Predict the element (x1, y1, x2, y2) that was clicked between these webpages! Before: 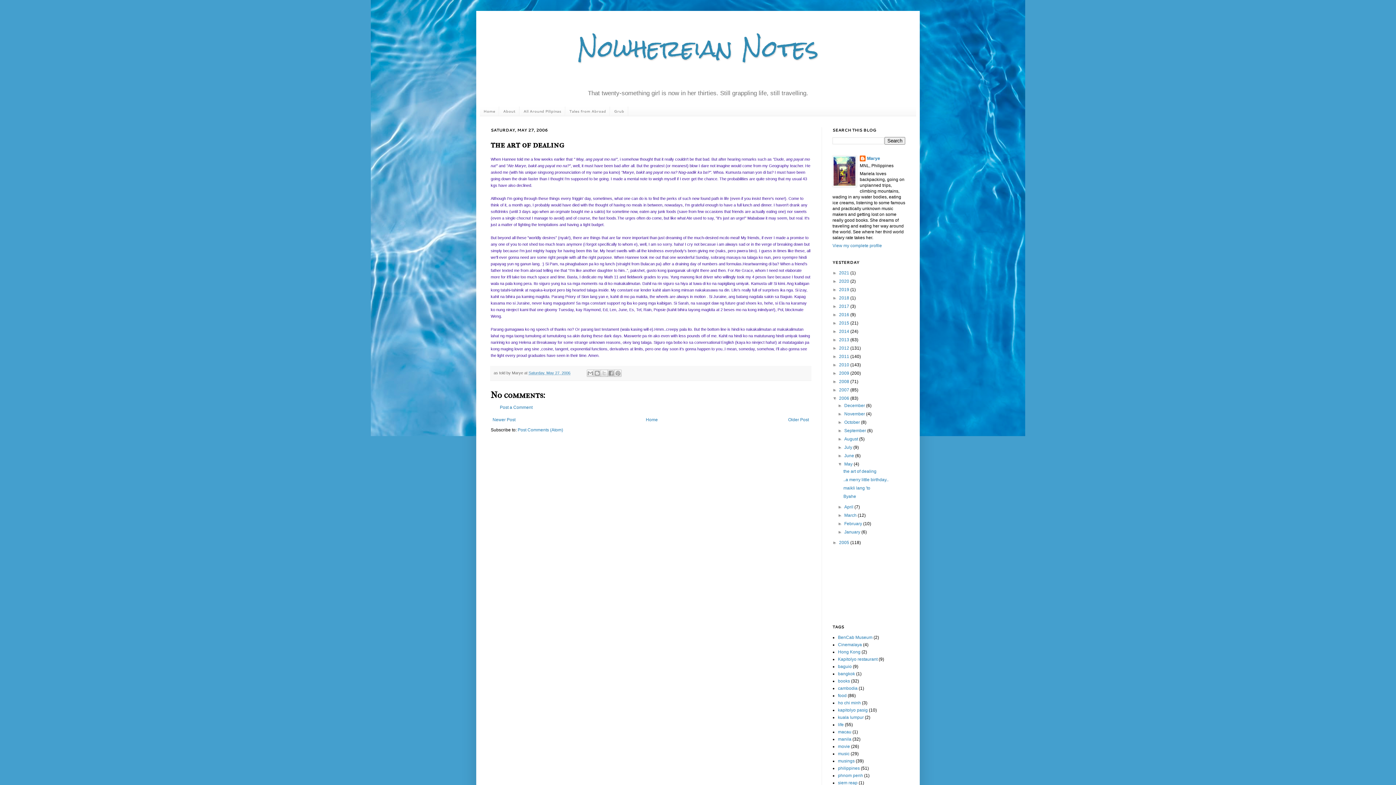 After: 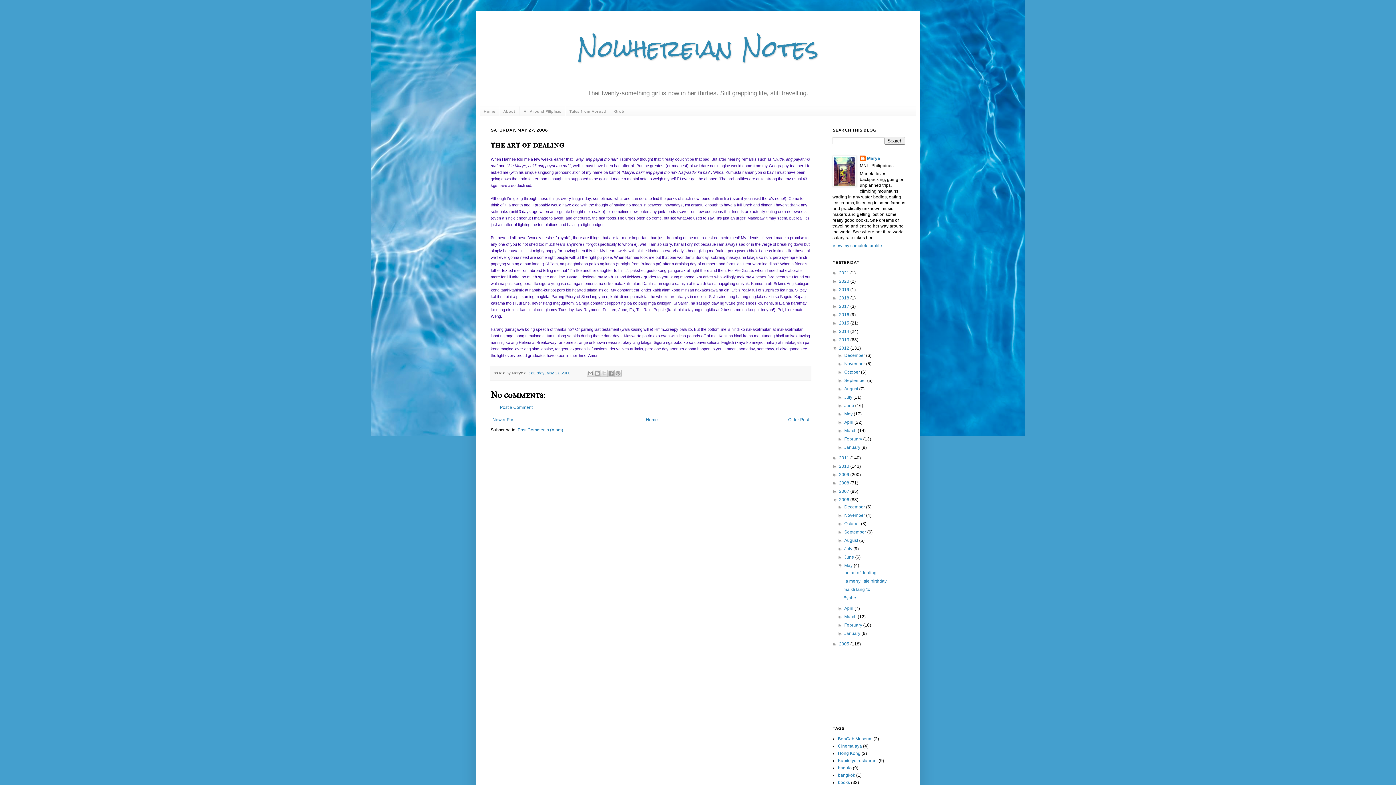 Action: label: ►   bbox: (832, 345, 839, 351)